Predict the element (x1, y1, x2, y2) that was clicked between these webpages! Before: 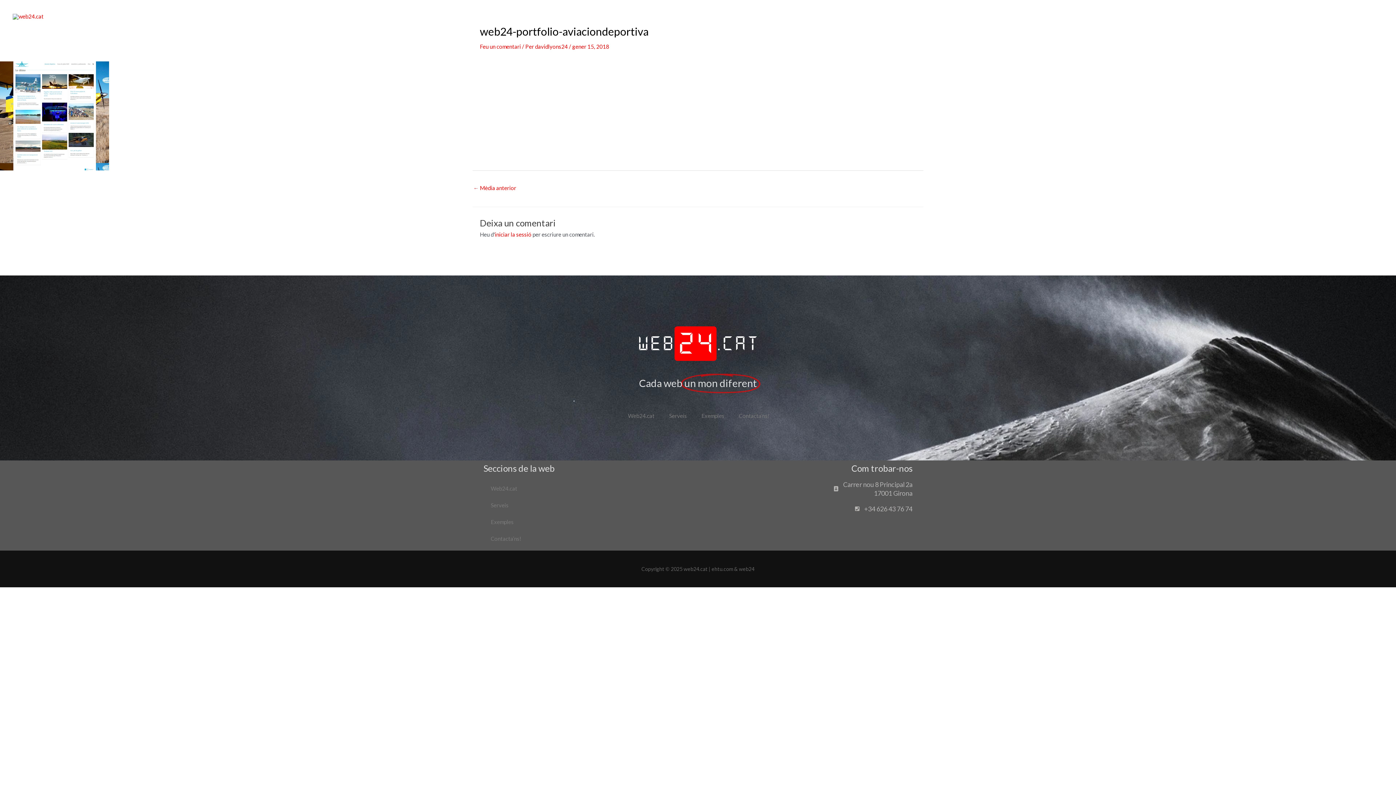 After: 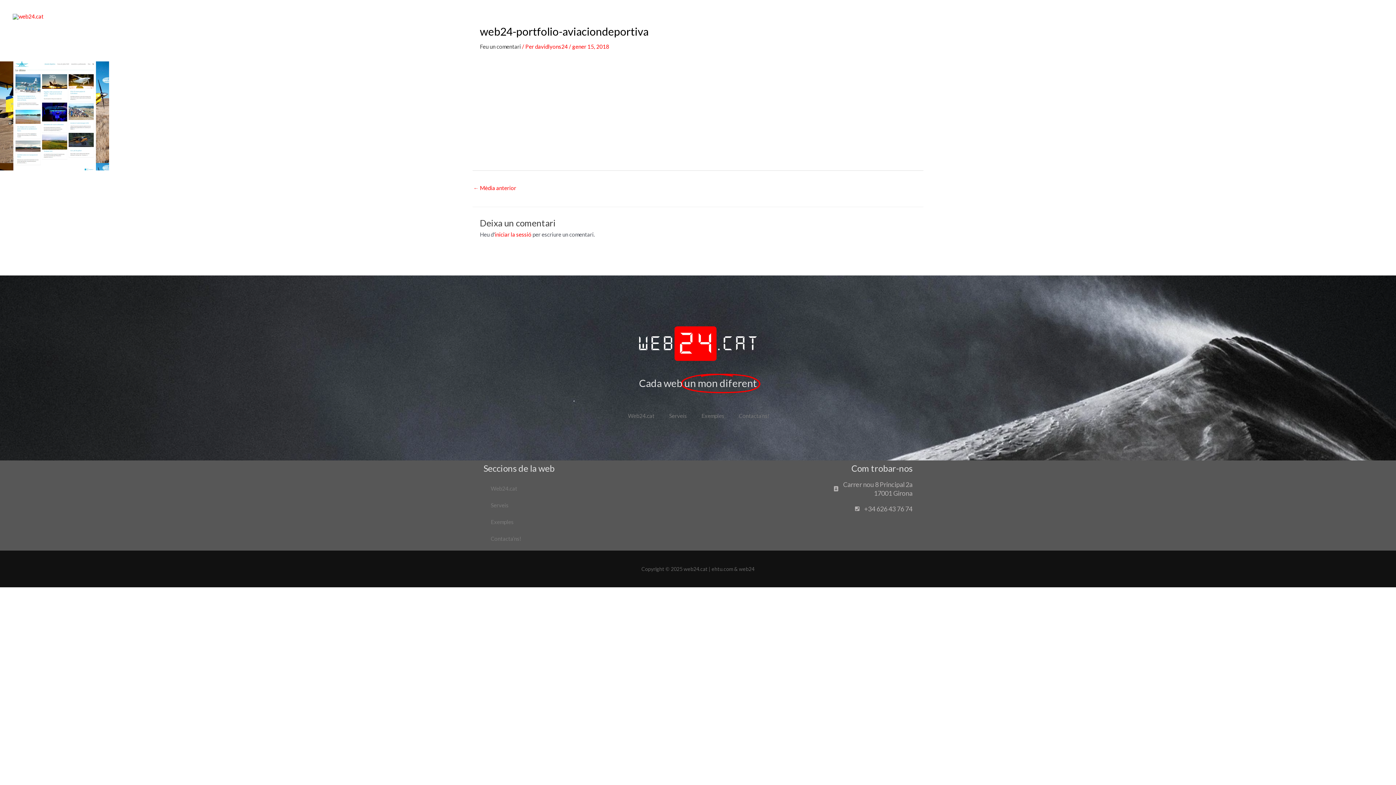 Action: bbox: (480, 43, 521, 49) label: Feu un comentari